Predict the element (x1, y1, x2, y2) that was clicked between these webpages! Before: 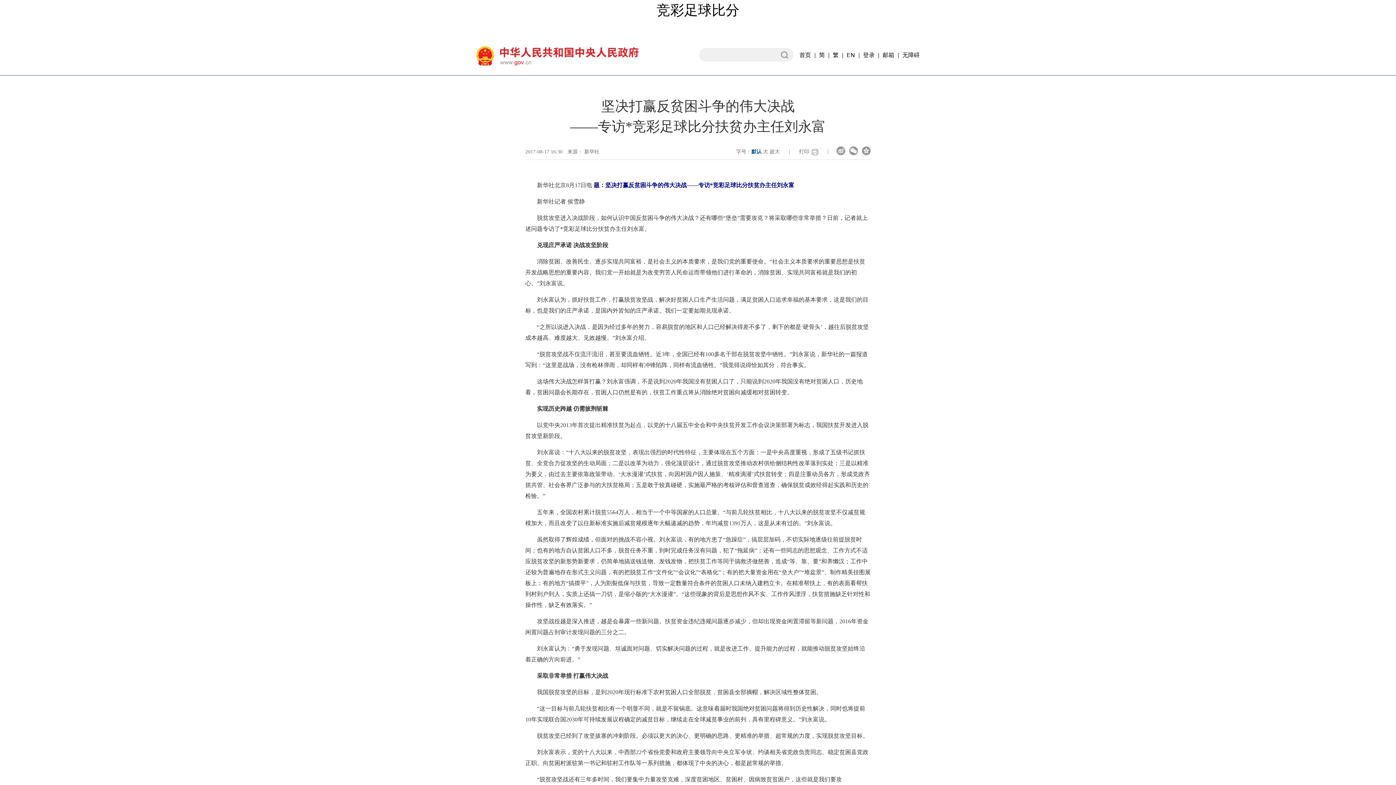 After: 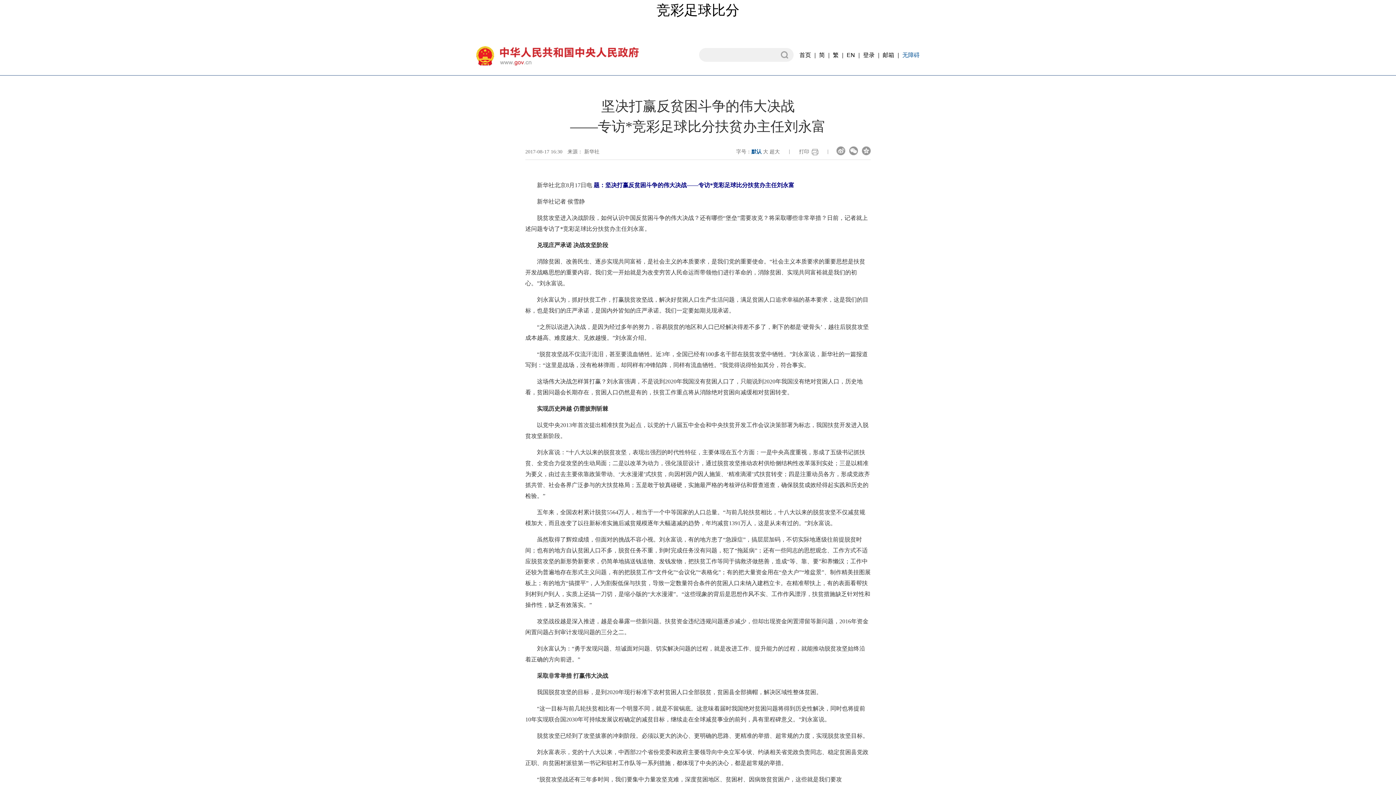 Action: label: 无障碍 bbox: (902, 52, 920, 58)